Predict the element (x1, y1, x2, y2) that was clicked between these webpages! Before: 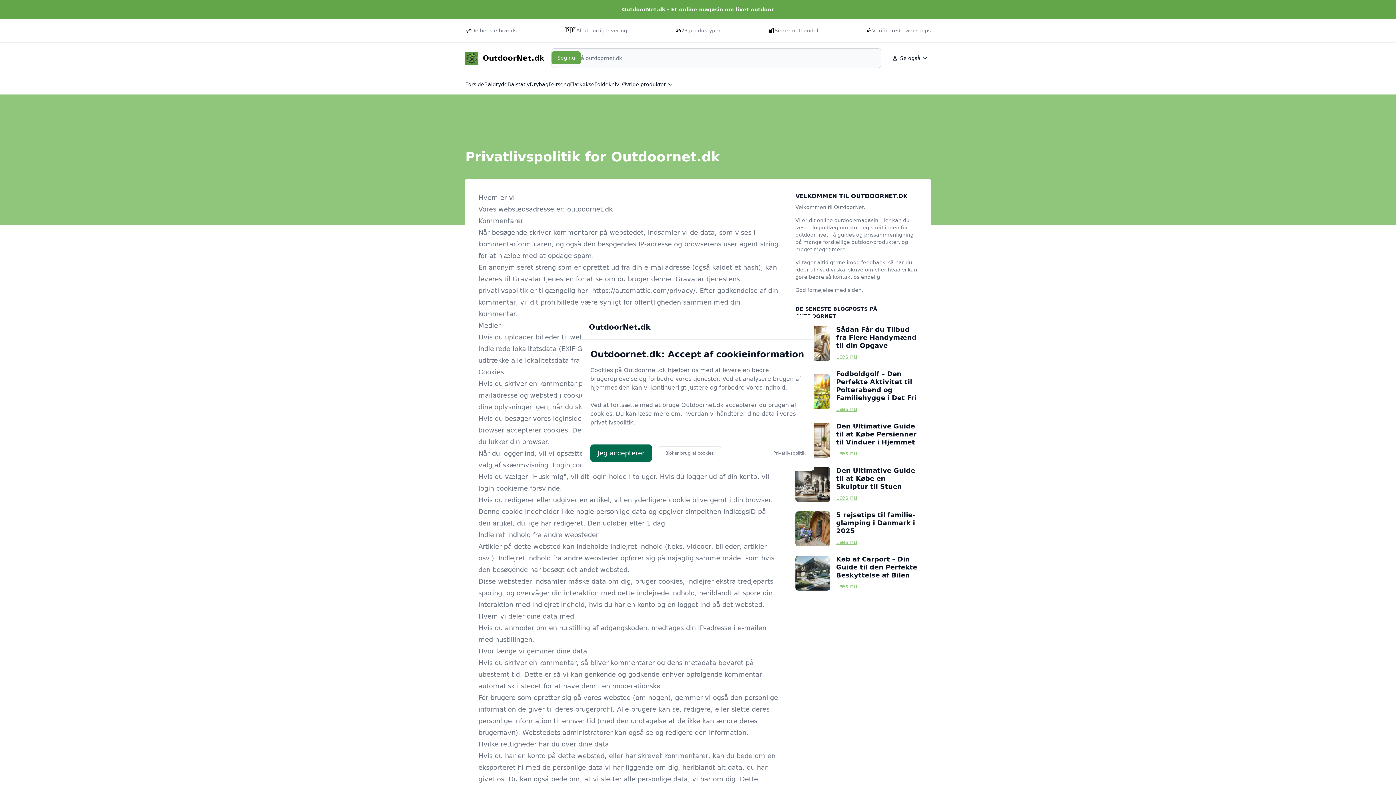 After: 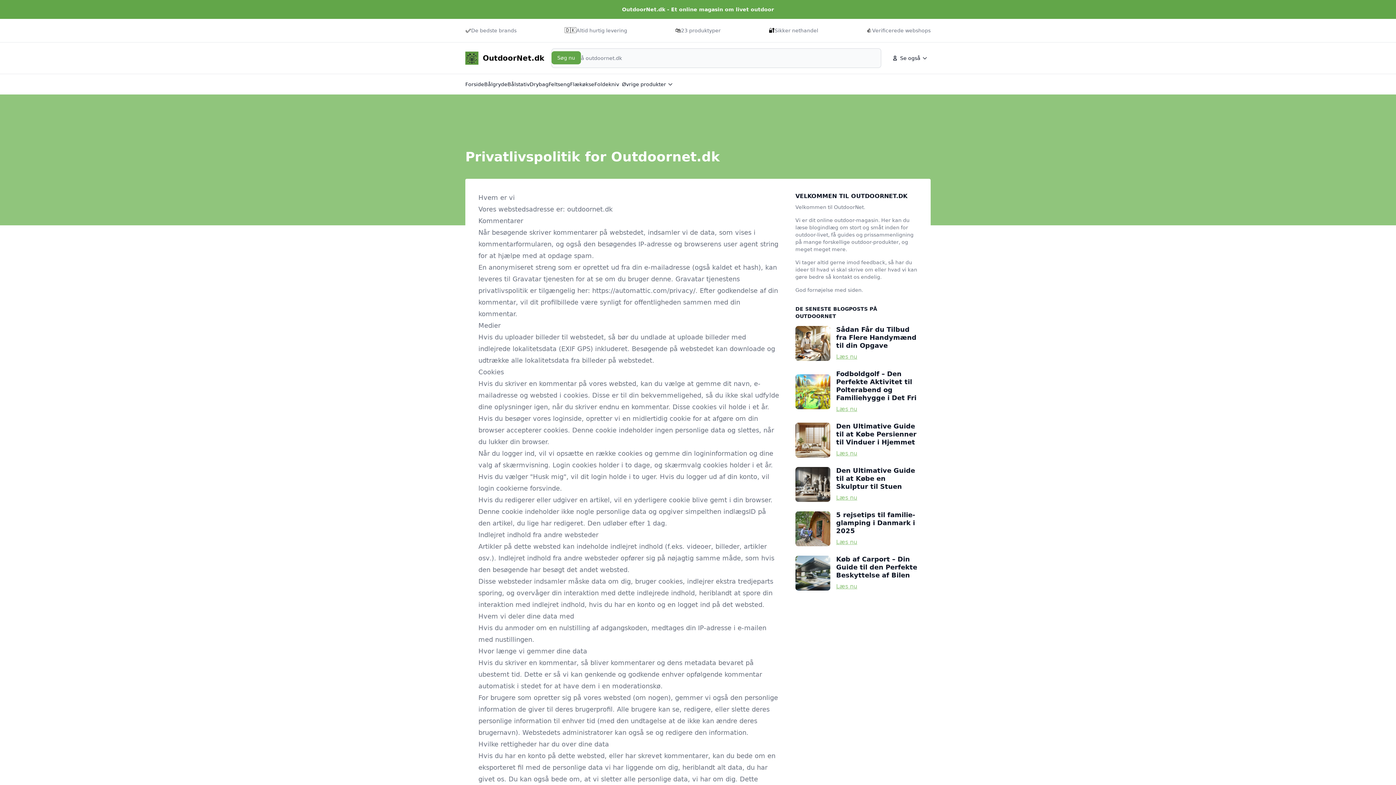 Action: label: Bloker brug af cookies bbox: (657, 446, 721, 460)